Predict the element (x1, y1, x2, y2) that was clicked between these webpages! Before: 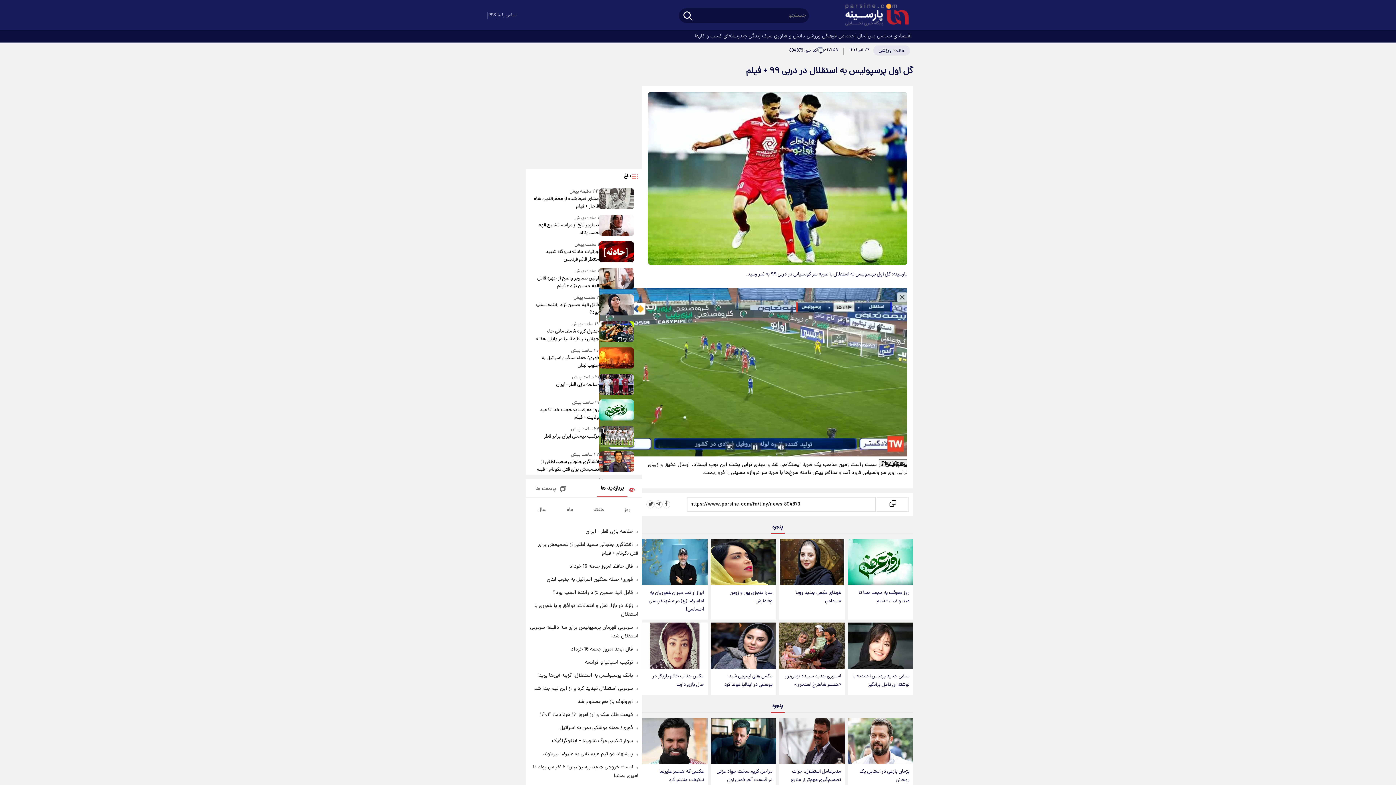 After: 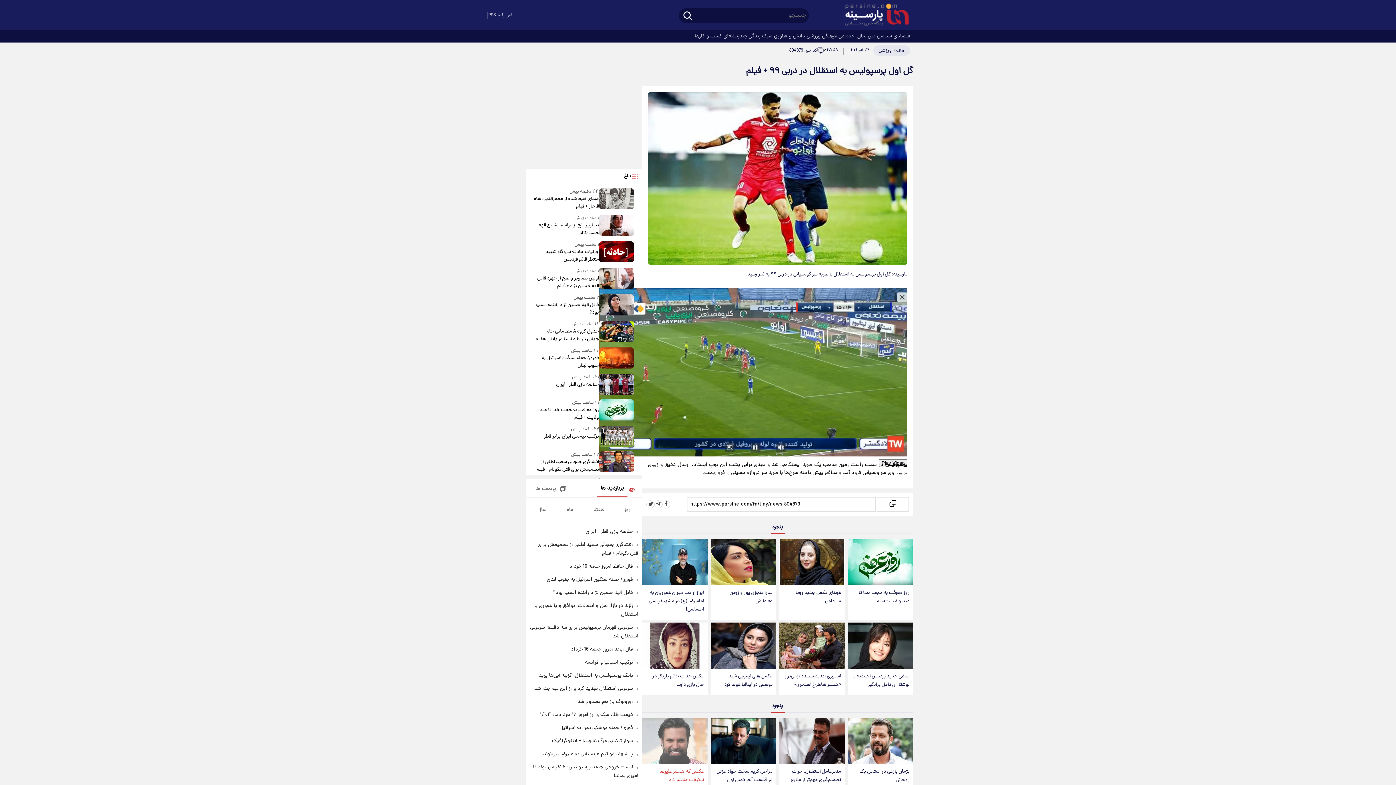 Action: bbox: (642, 718, 707, 764)